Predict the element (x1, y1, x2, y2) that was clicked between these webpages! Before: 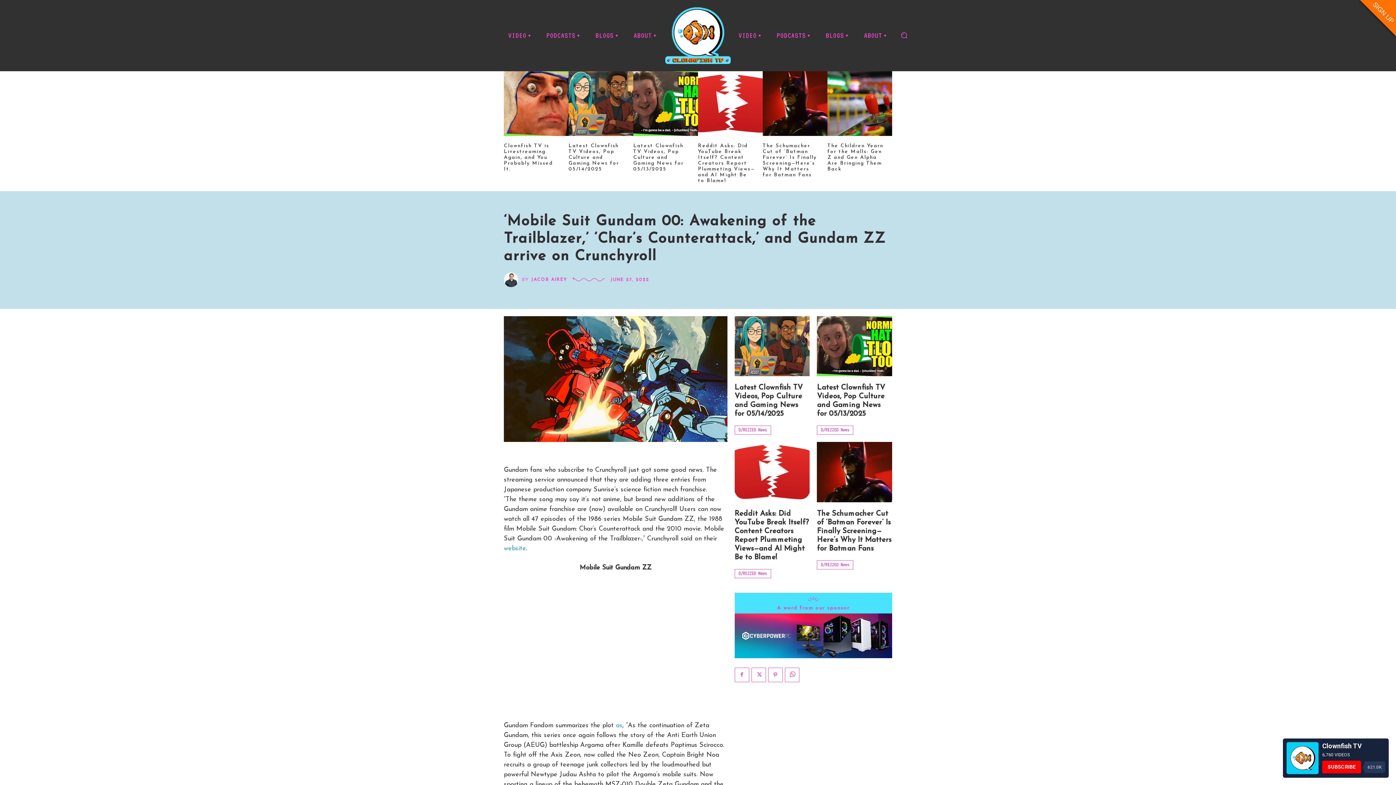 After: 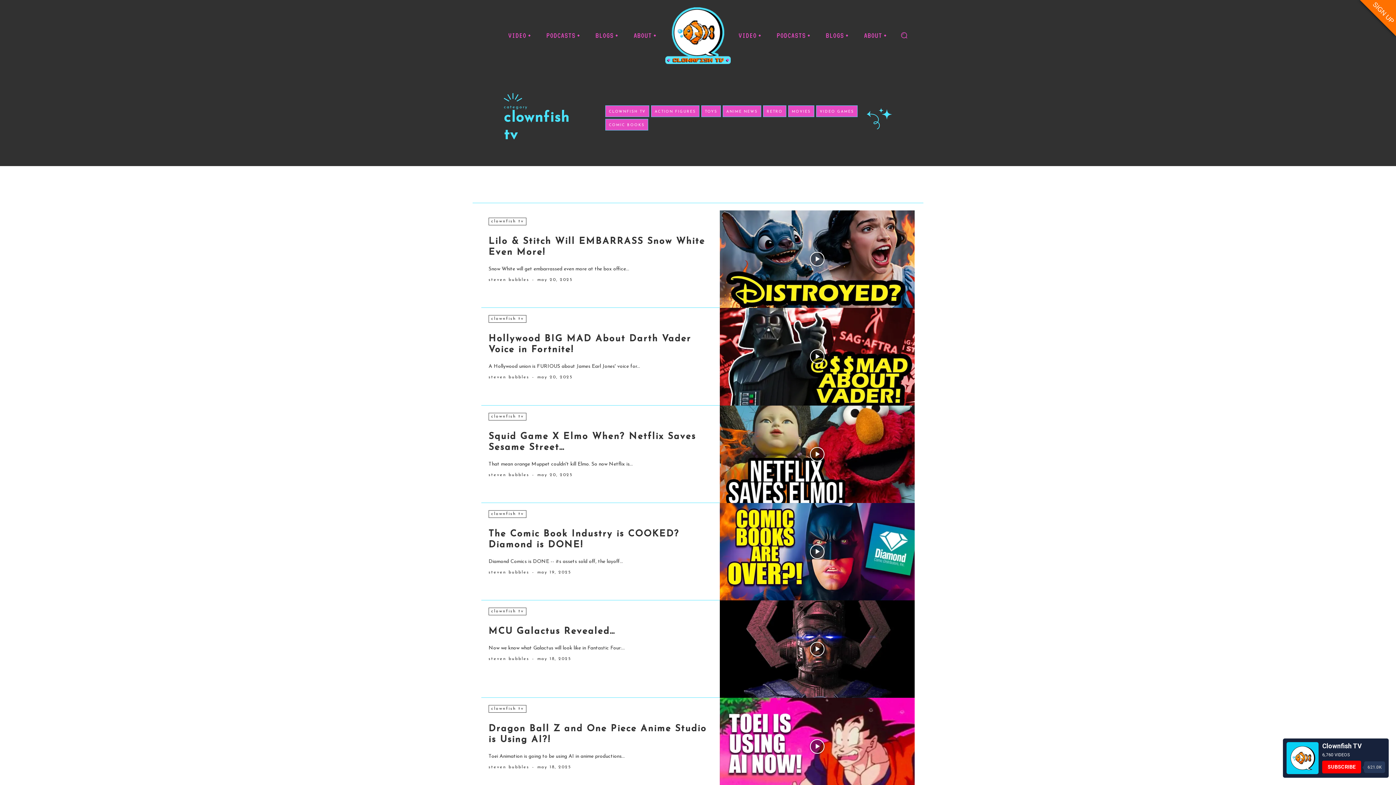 Action: label: VIDEO bbox: (504, 29, 535, 41)